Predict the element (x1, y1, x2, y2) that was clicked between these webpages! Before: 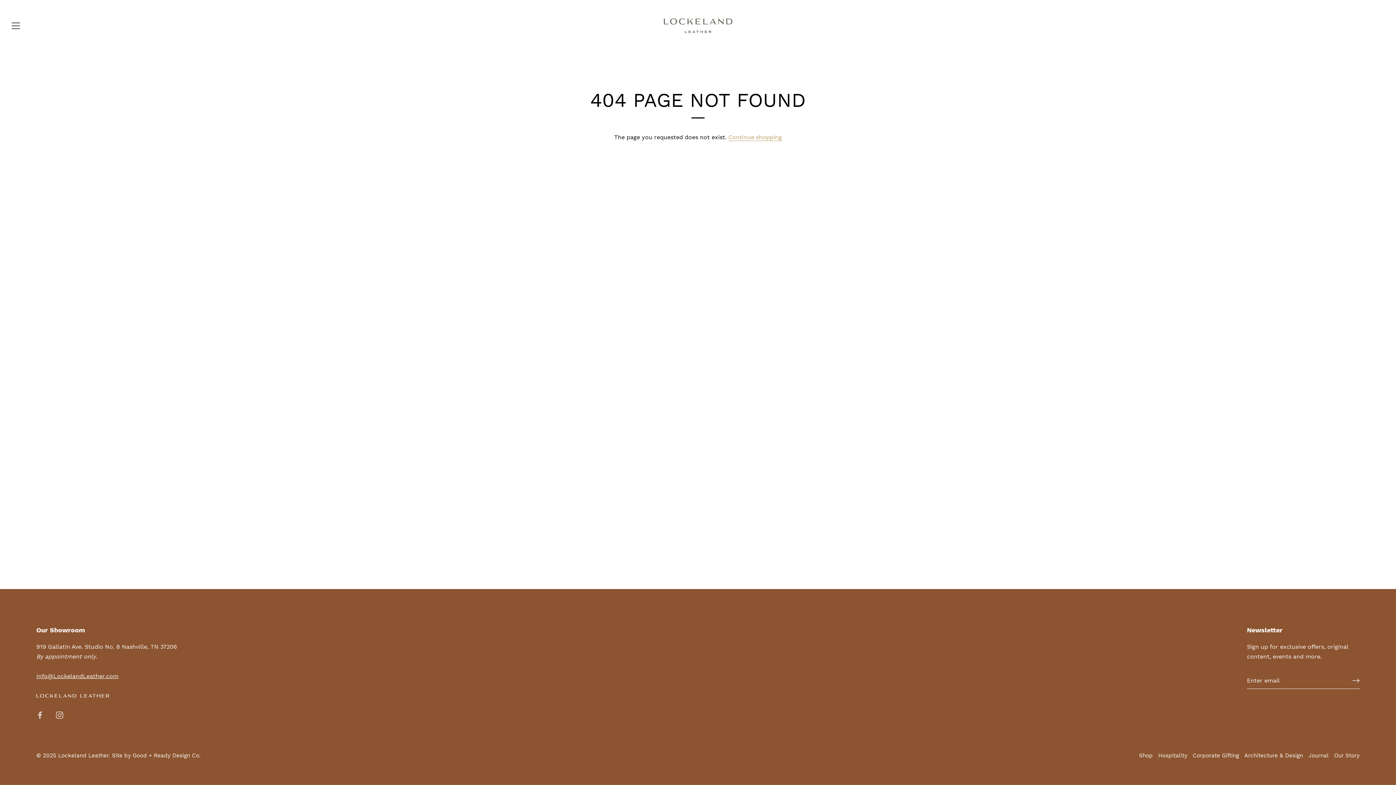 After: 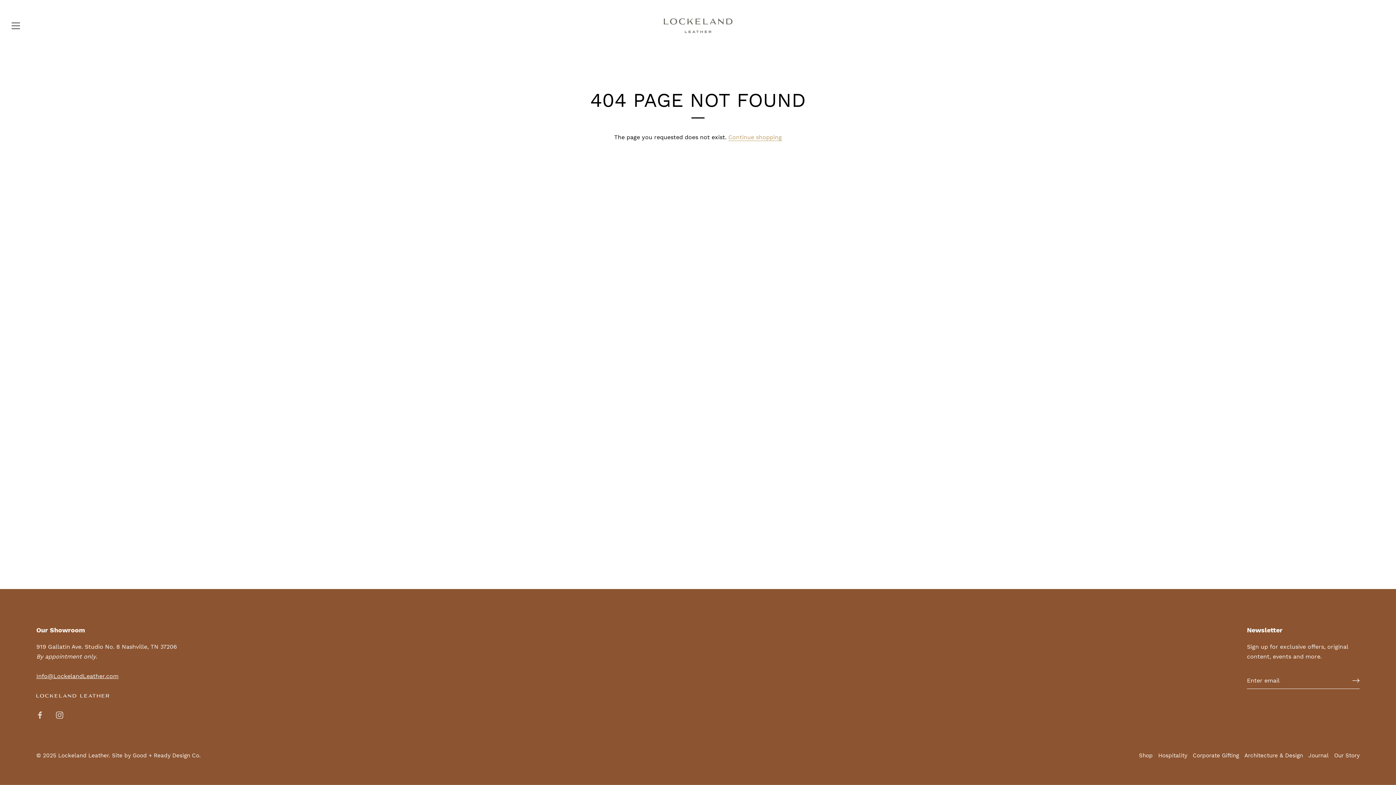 Action: label: Info@LockelandLeather.com bbox: (36, 673, 118, 679)